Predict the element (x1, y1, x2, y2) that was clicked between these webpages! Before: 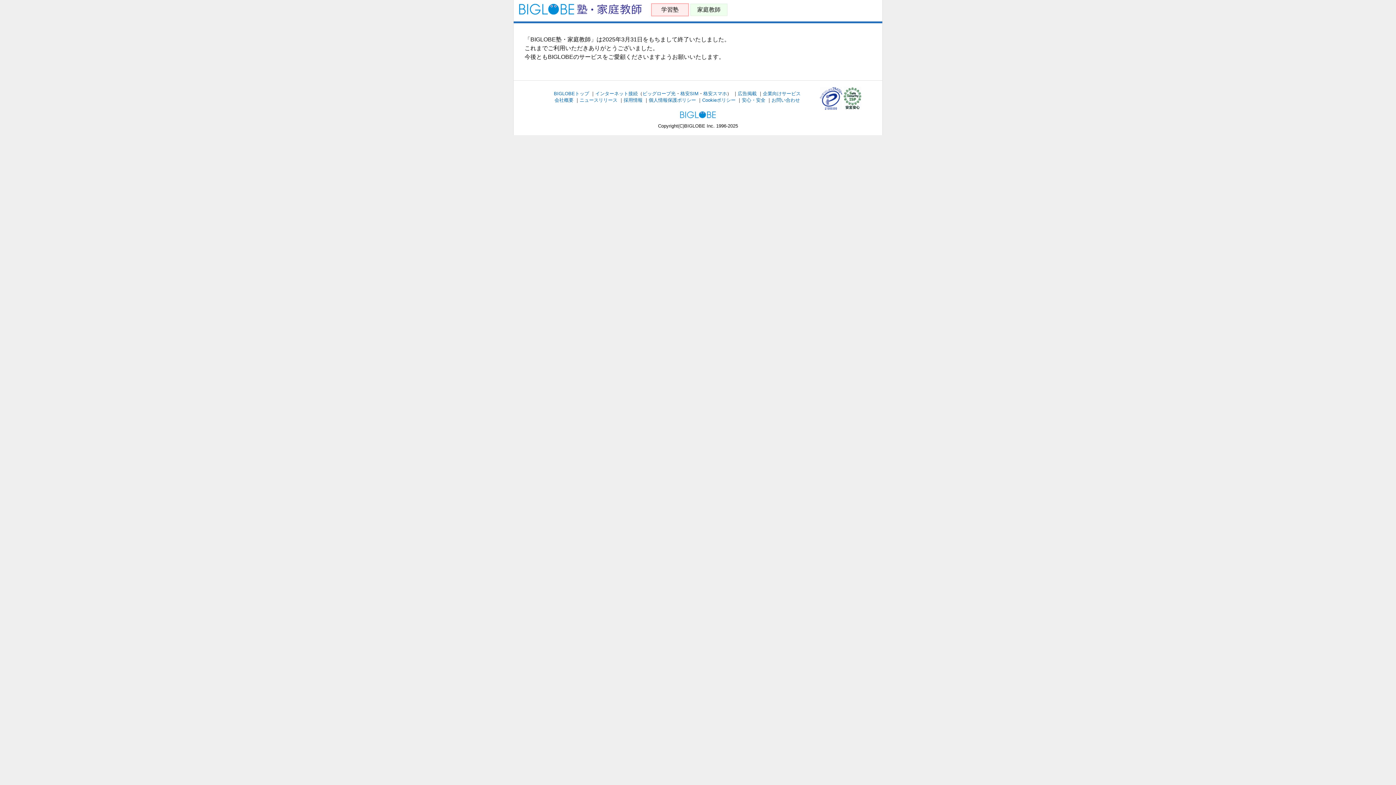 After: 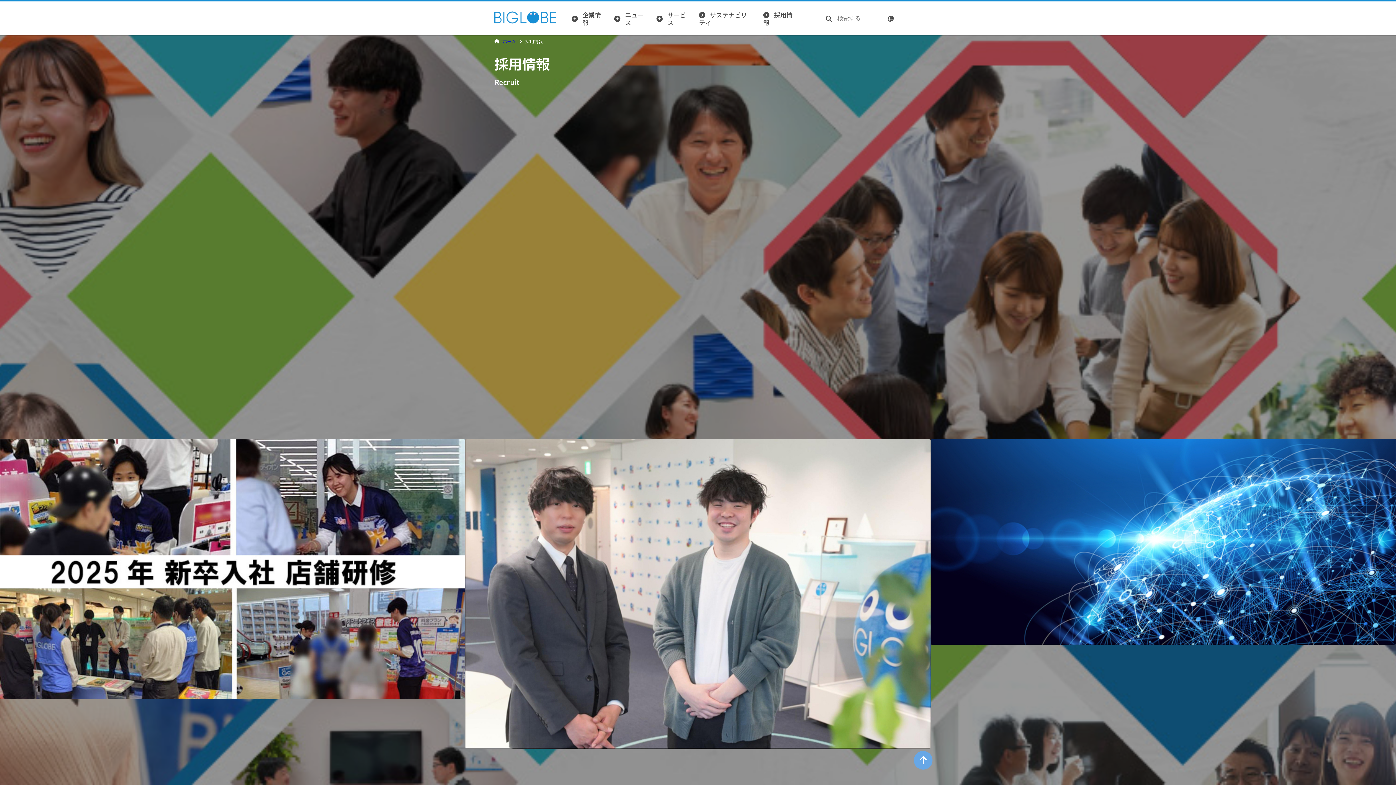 Action: bbox: (623, 97, 642, 102) label: 採用情報